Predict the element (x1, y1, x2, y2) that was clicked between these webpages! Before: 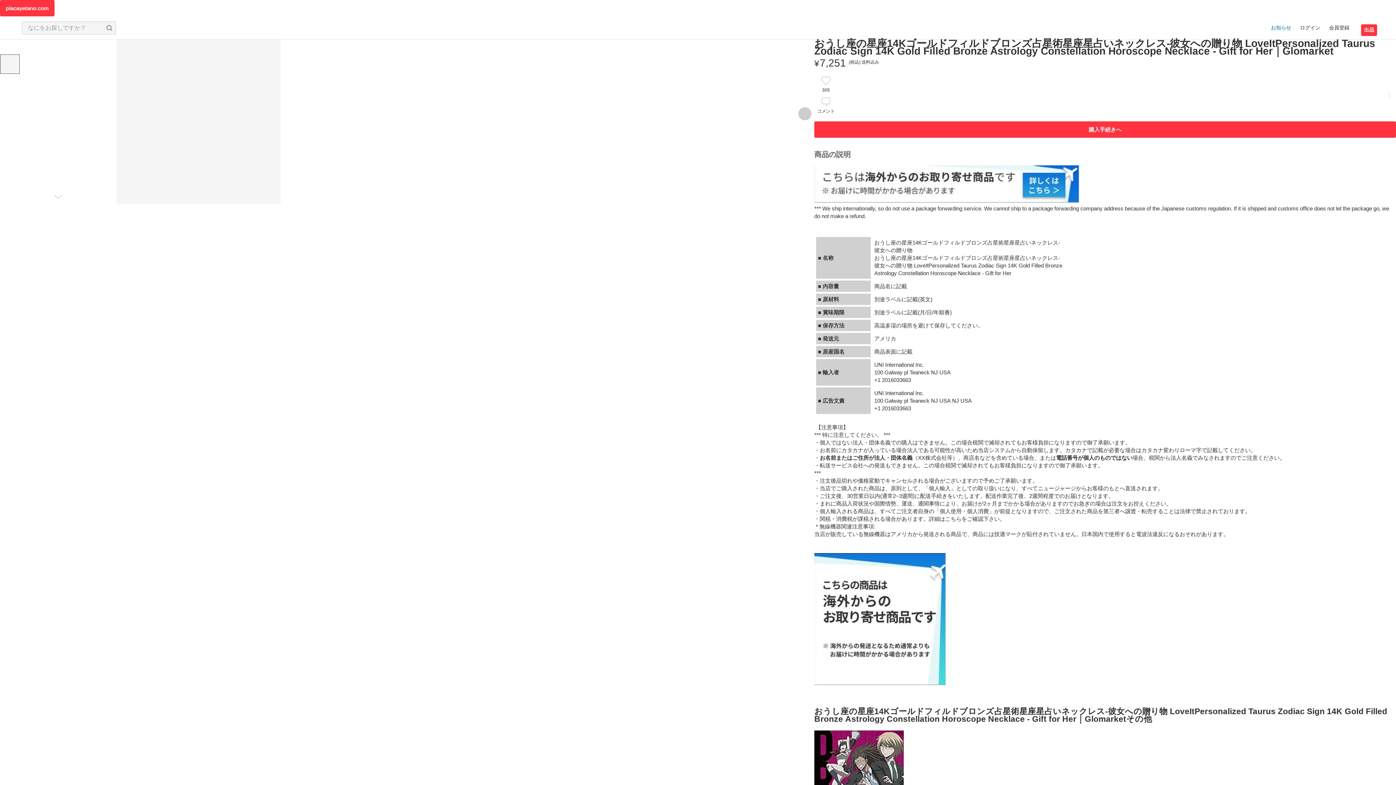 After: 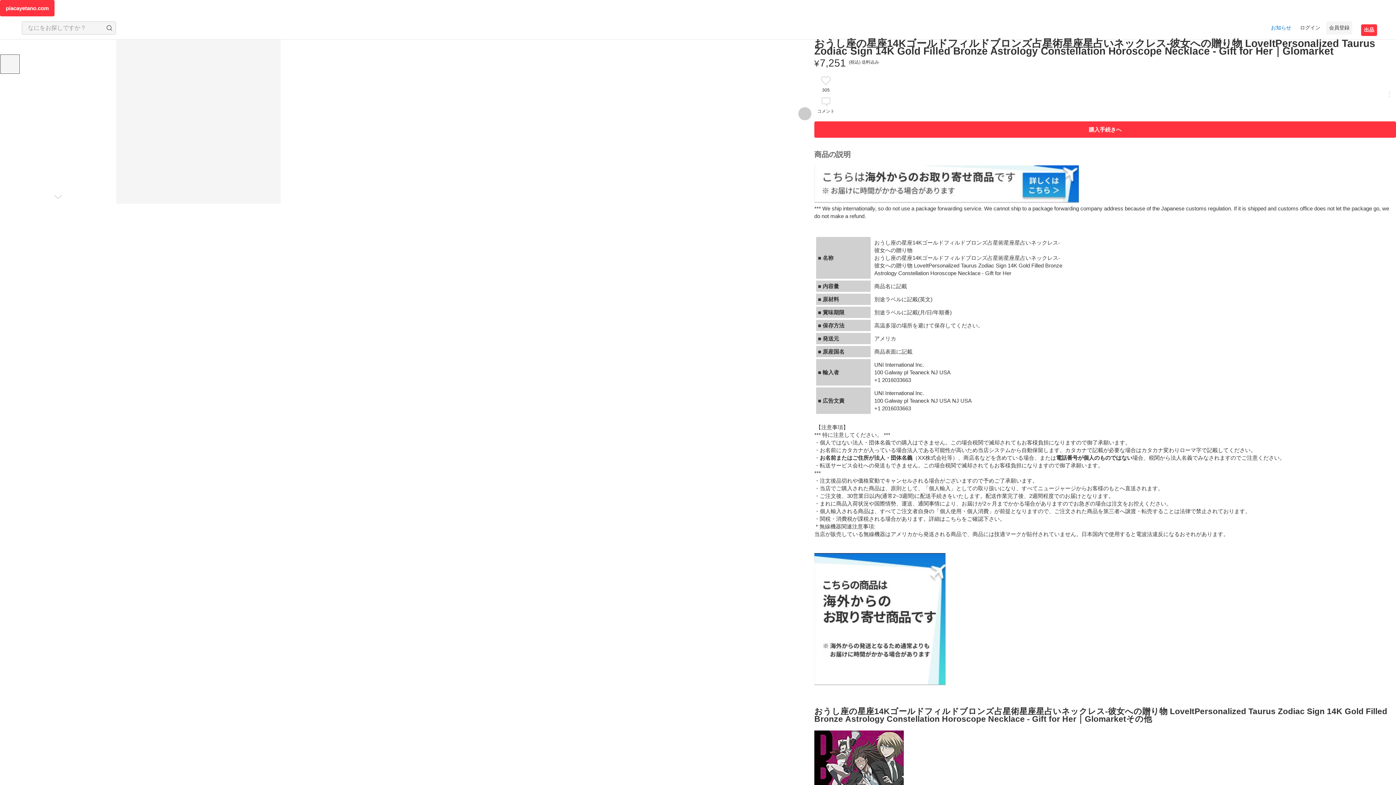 Action: bbox: (1326, 21, 1352, 34) label: 会員登録